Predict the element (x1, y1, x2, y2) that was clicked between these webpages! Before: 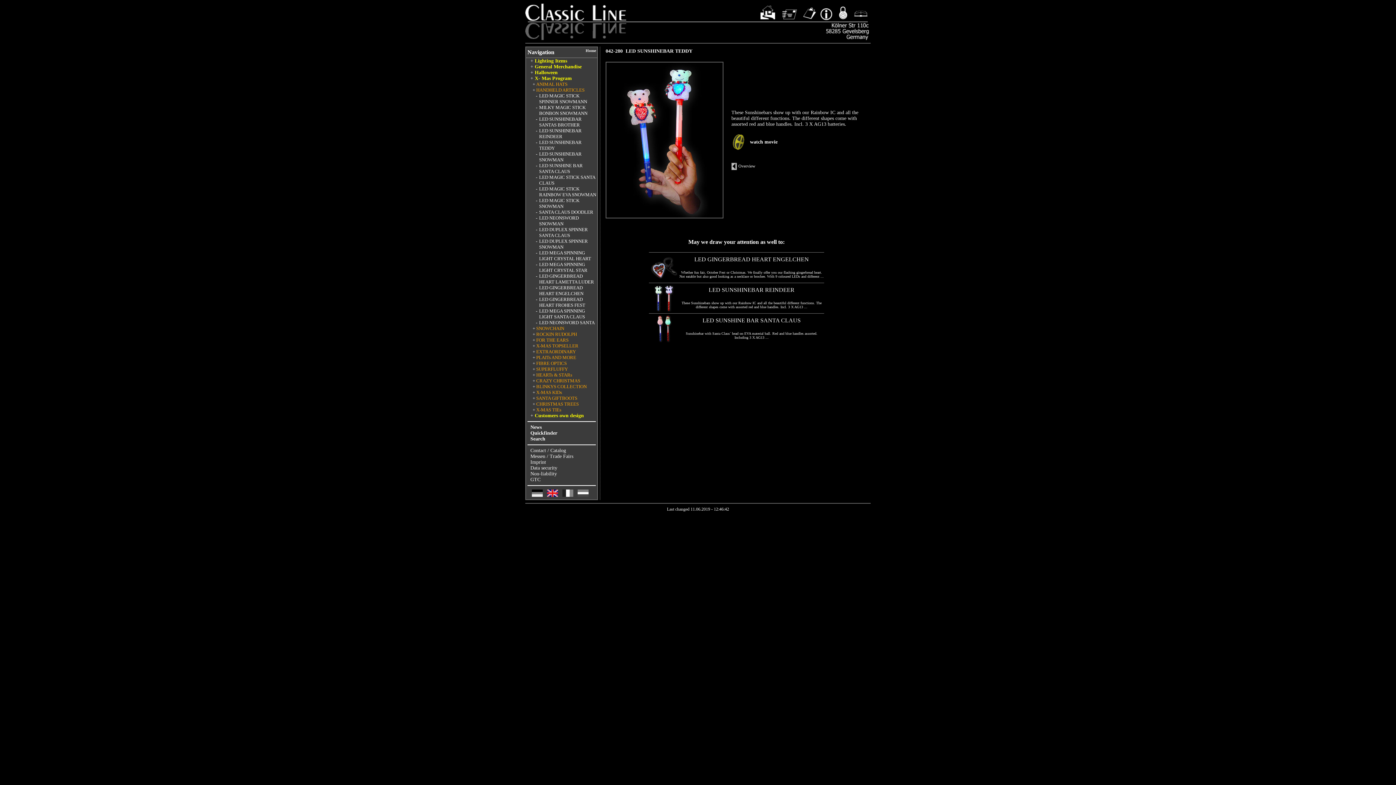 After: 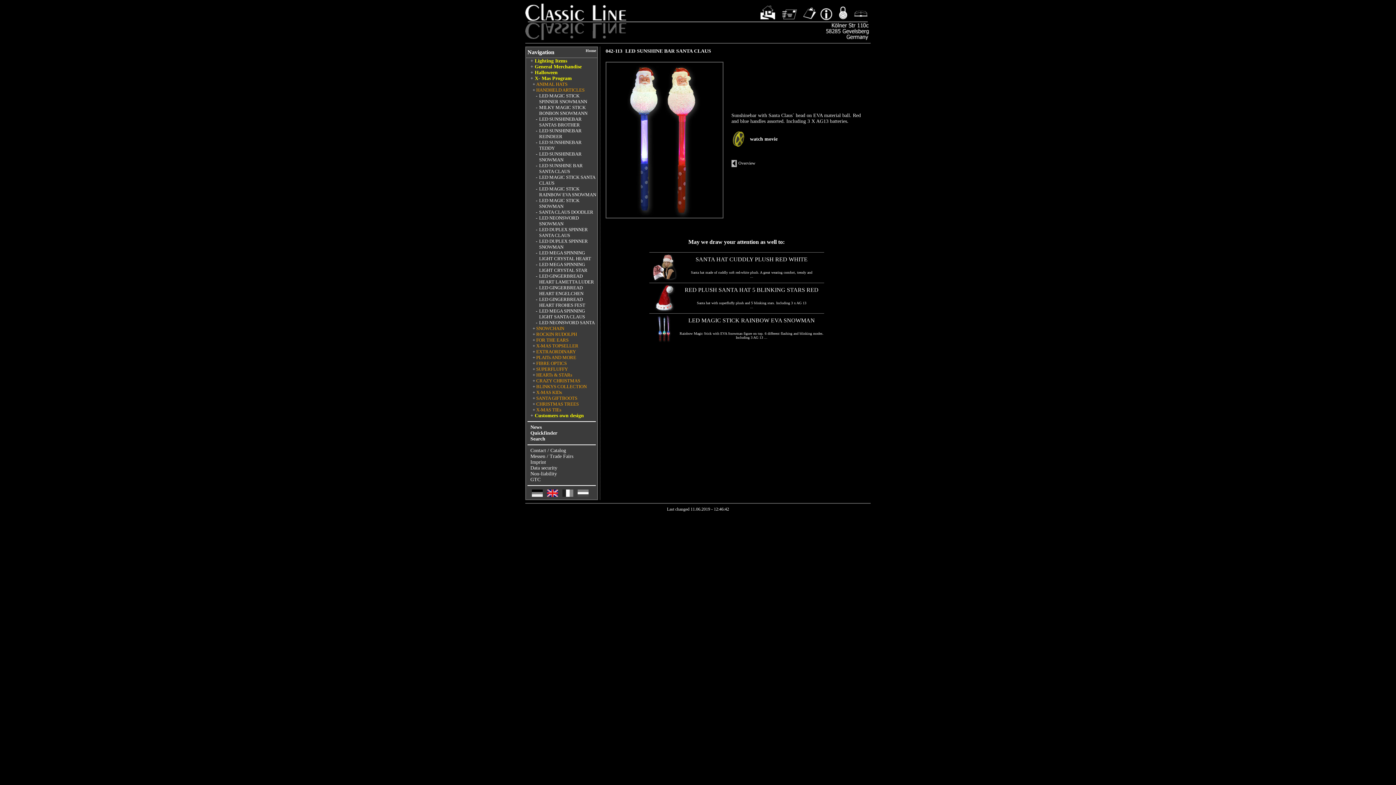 Action: label: LED SUNSHINE BAR SANTA CLAUS bbox: (702, 317, 800, 323)